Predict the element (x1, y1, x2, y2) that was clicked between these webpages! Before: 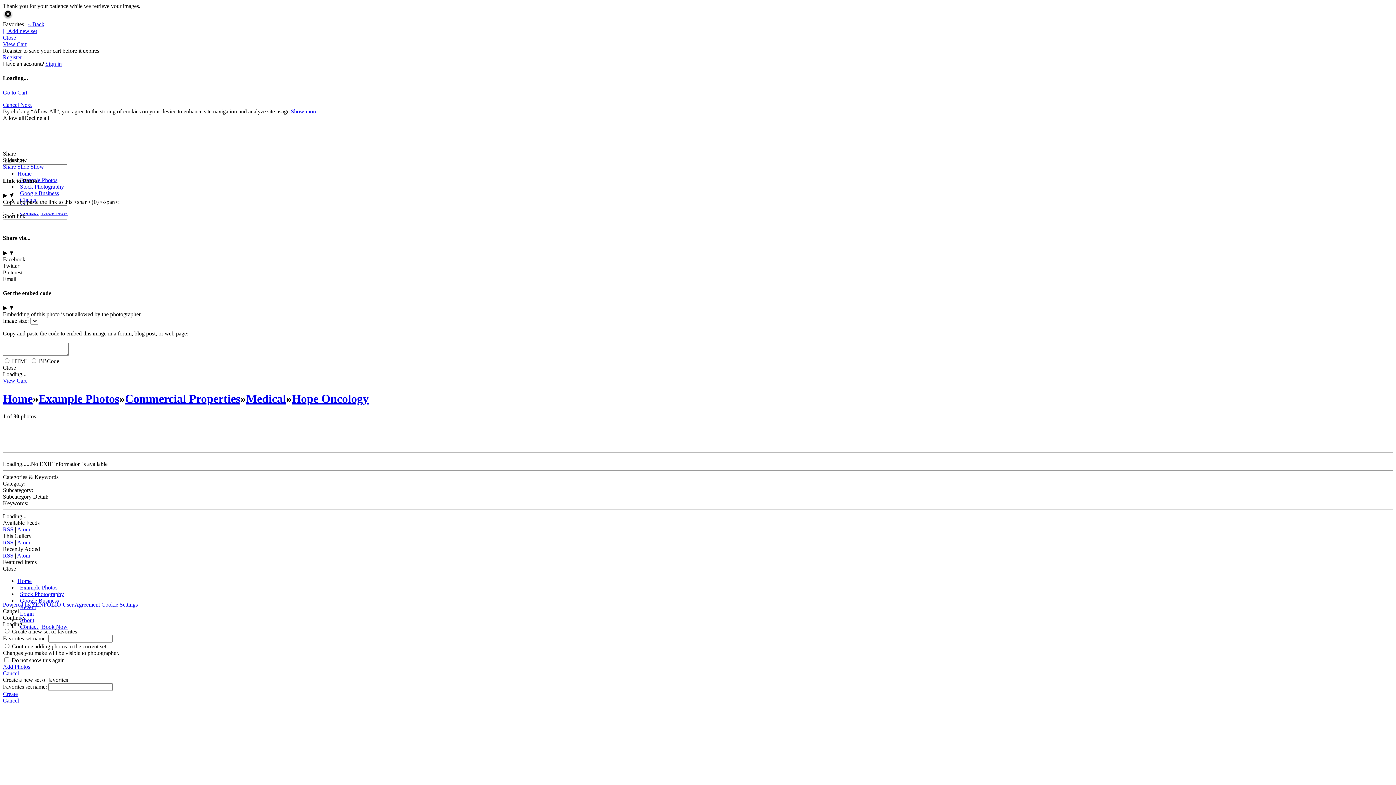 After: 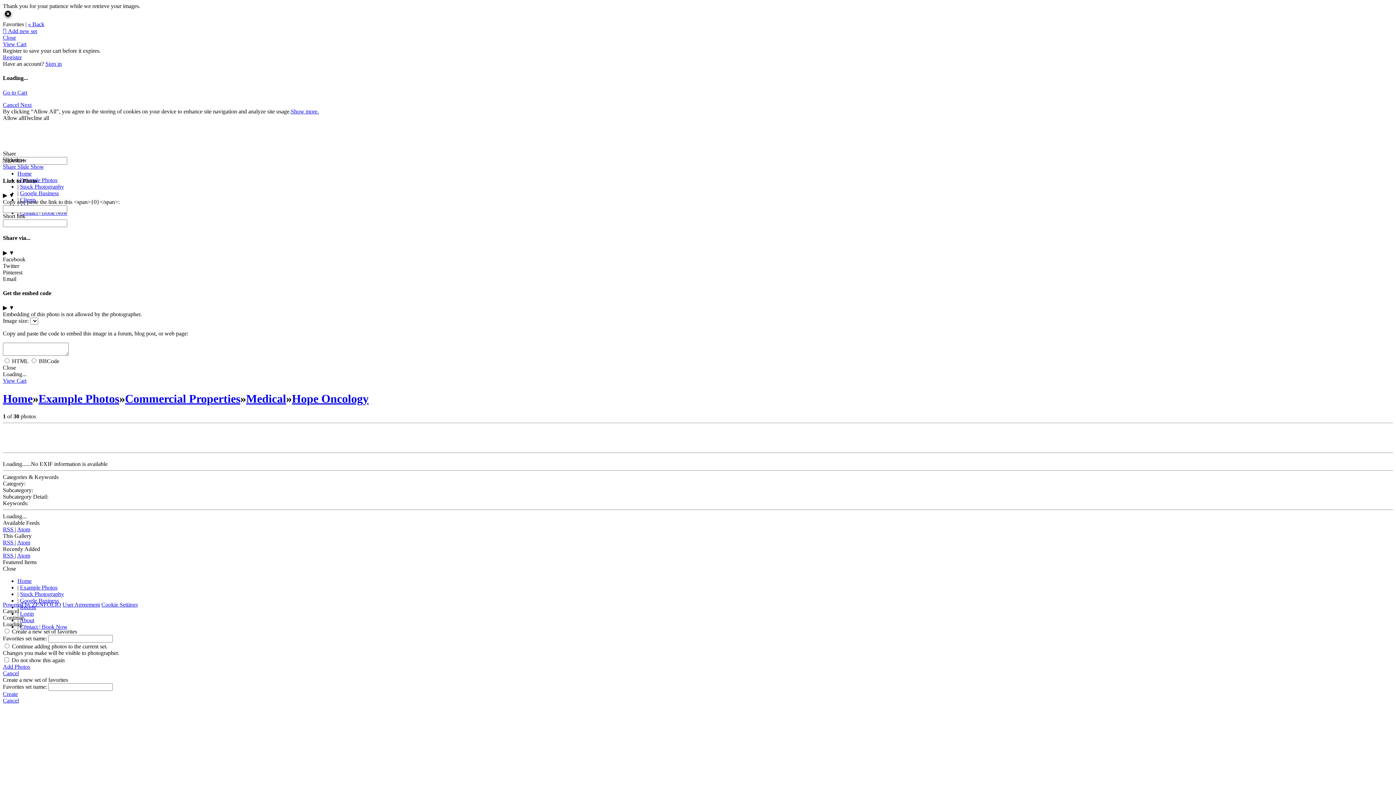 Action: label: Next bbox: (20, 101, 31, 107)